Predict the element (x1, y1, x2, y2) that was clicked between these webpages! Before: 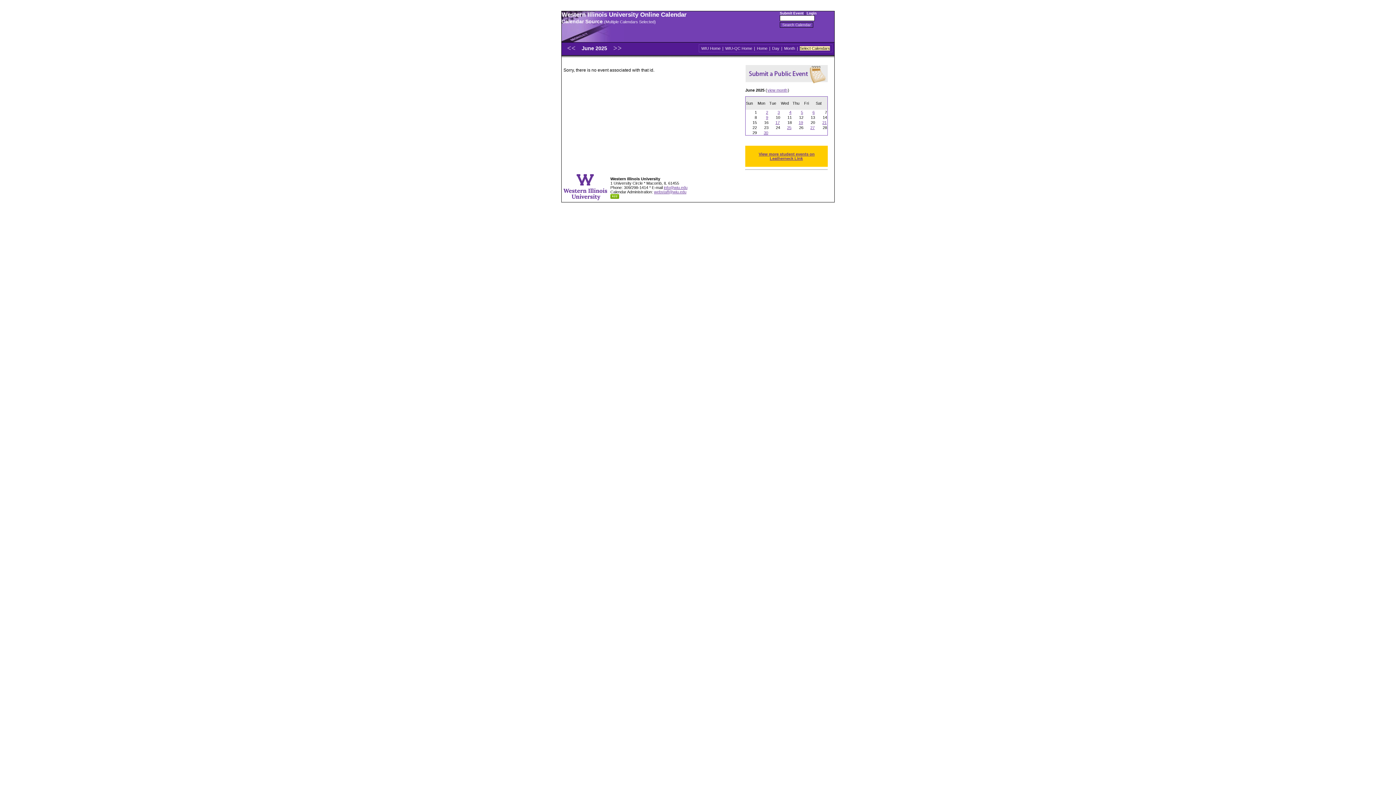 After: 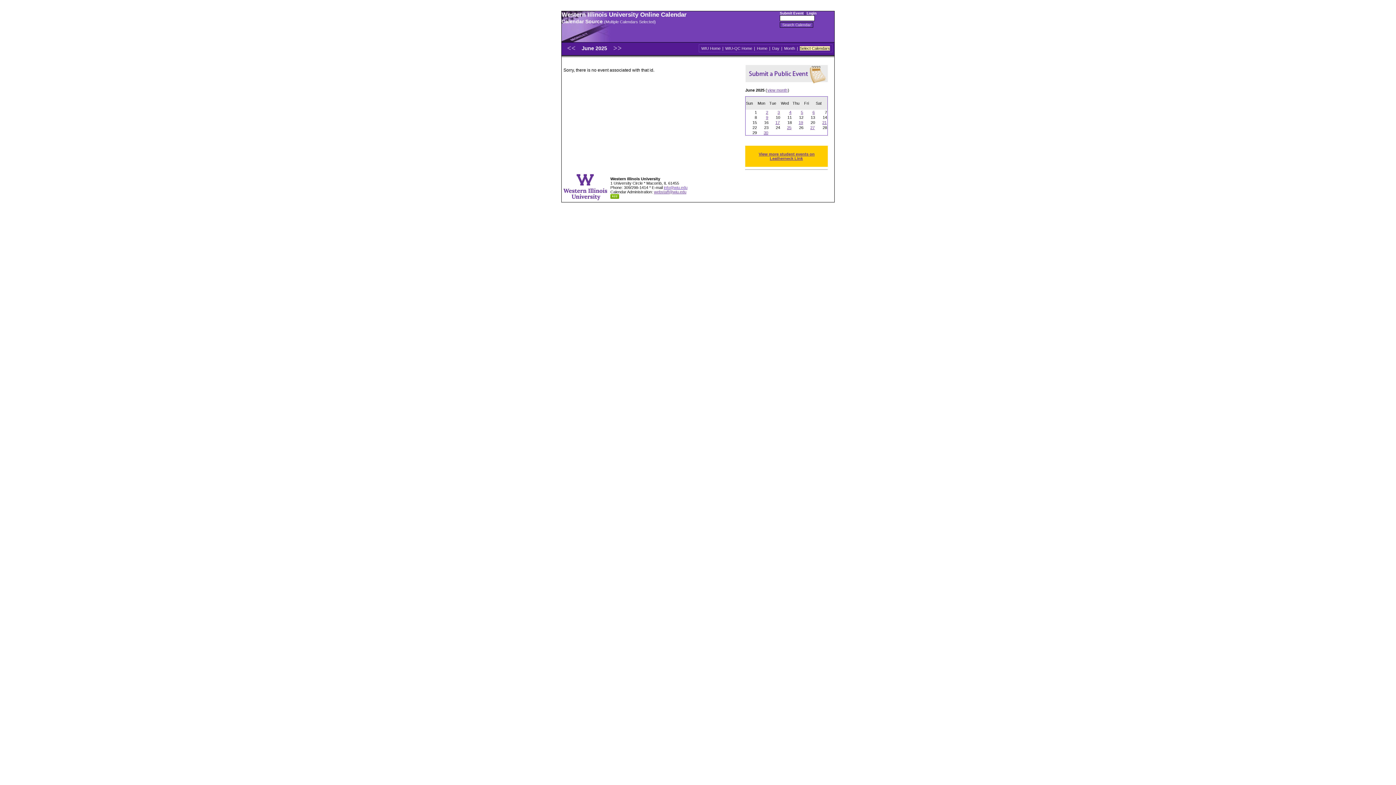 Action: bbox: (664, 185, 687, 189) label: info@wiu.edu